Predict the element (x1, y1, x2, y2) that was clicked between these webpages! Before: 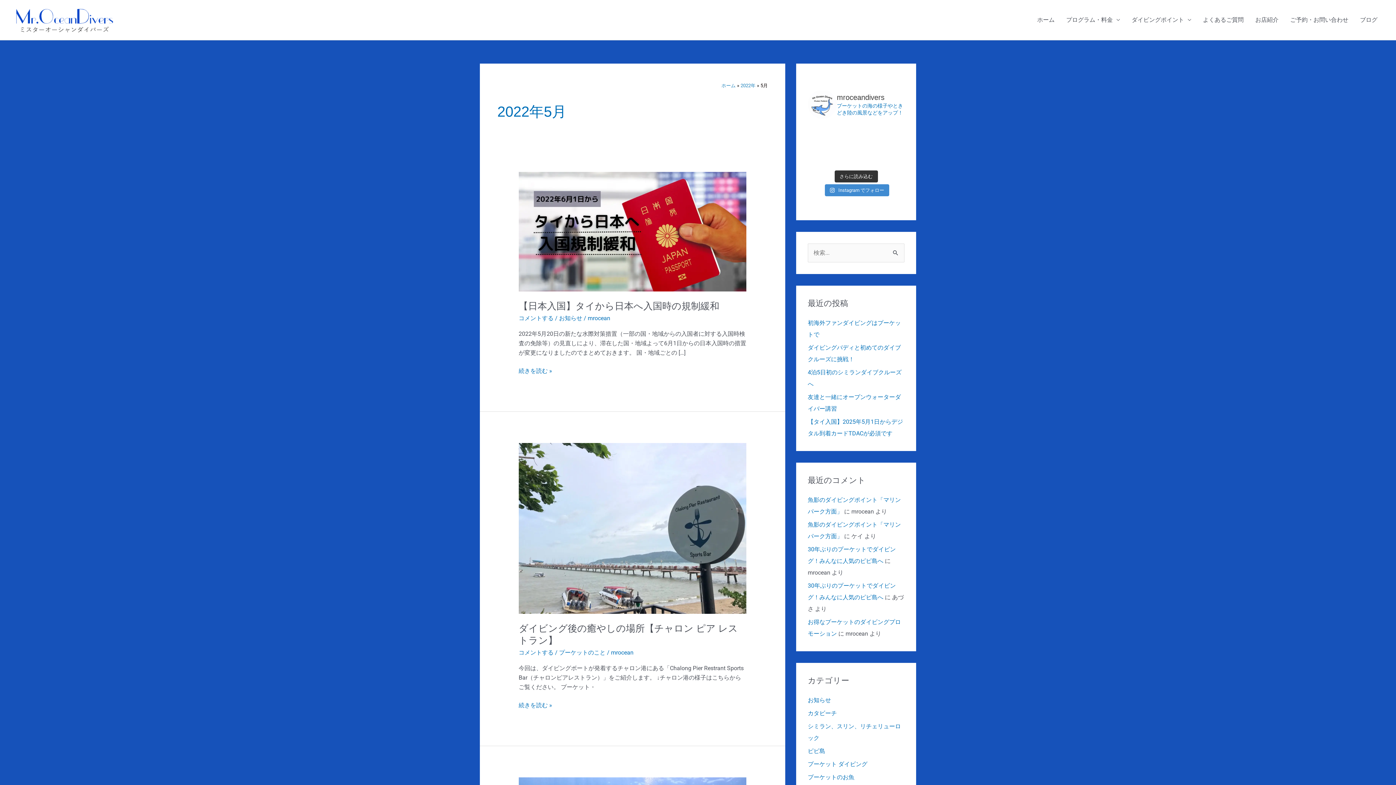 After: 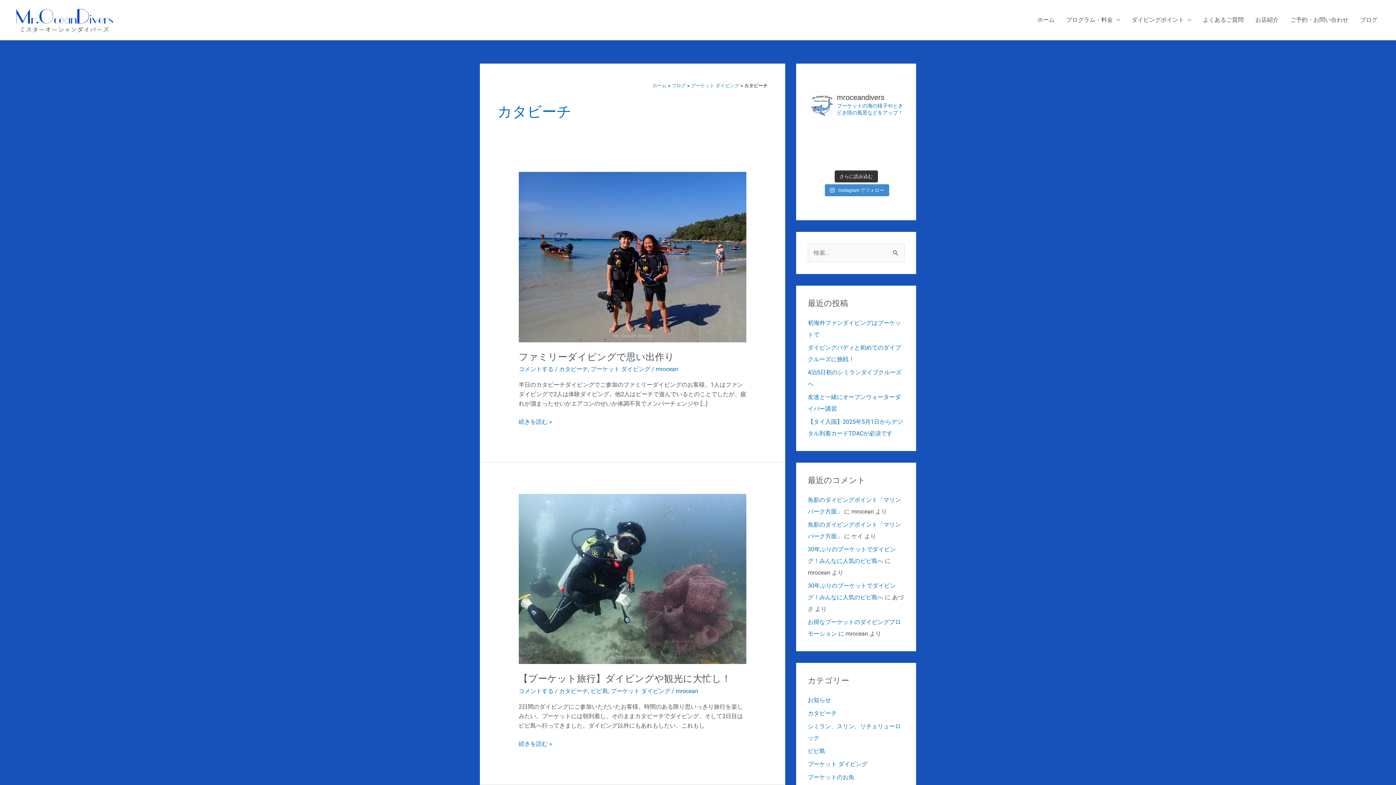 Action: label: カタビーチ bbox: (808, 710, 837, 717)